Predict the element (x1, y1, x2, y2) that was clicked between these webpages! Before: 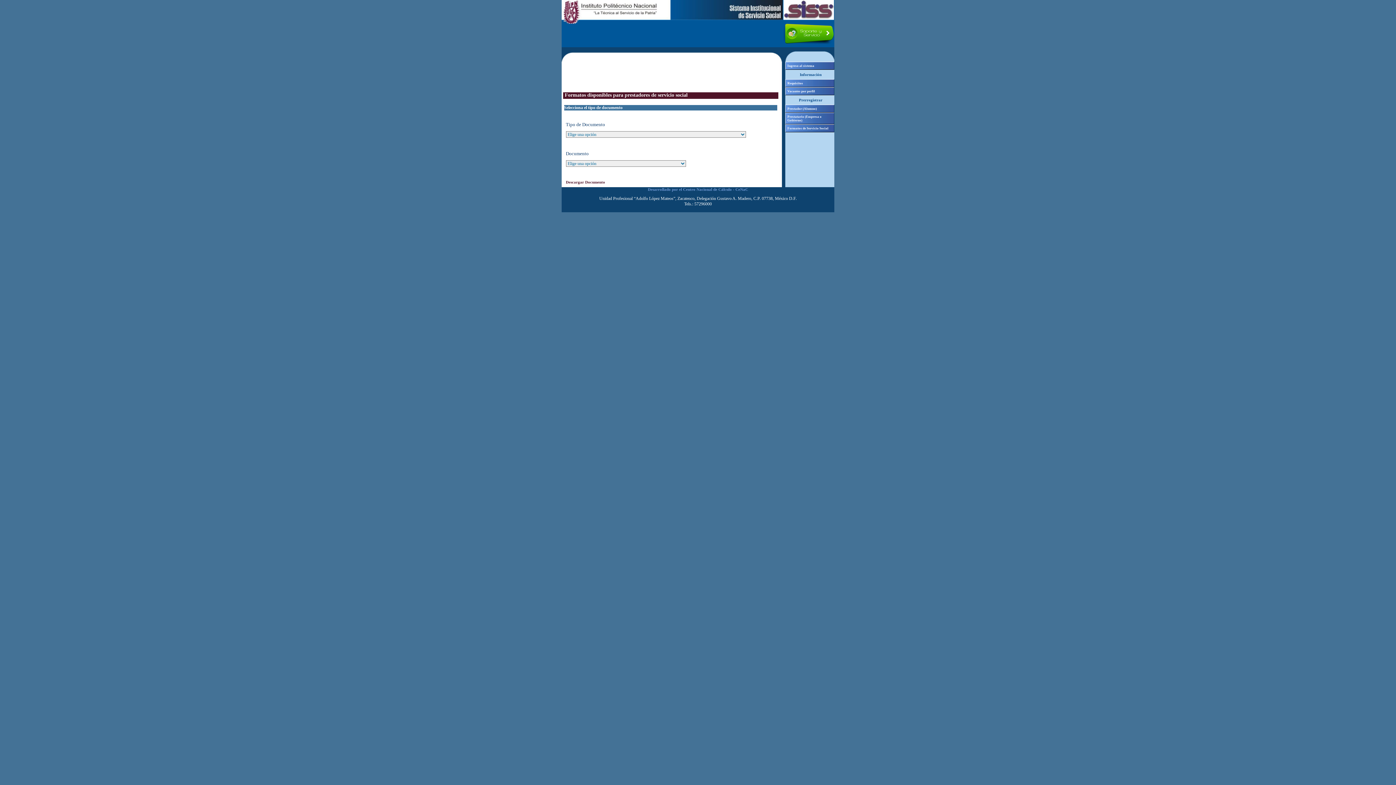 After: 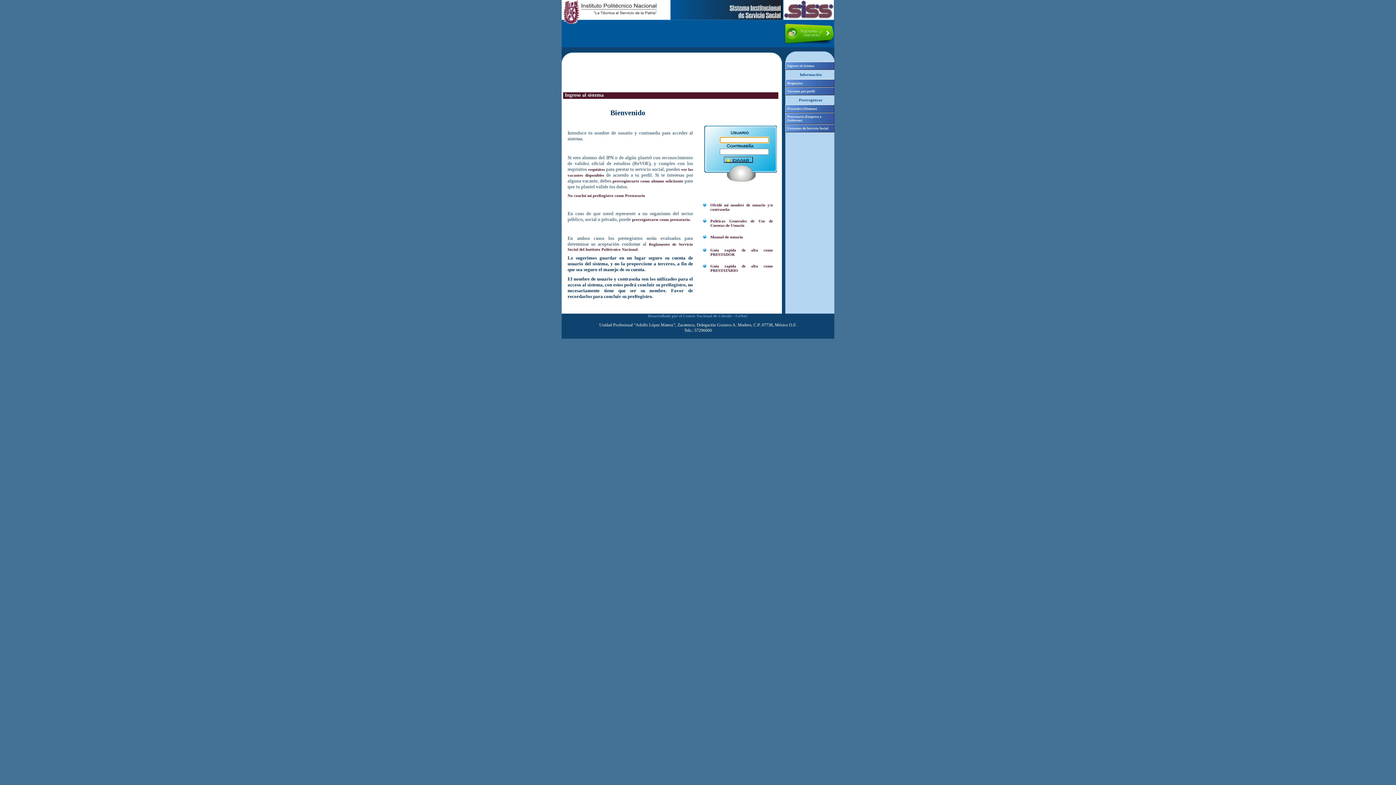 Action: bbox: (785, 61, 834, 69) label: Ingreso al sistema